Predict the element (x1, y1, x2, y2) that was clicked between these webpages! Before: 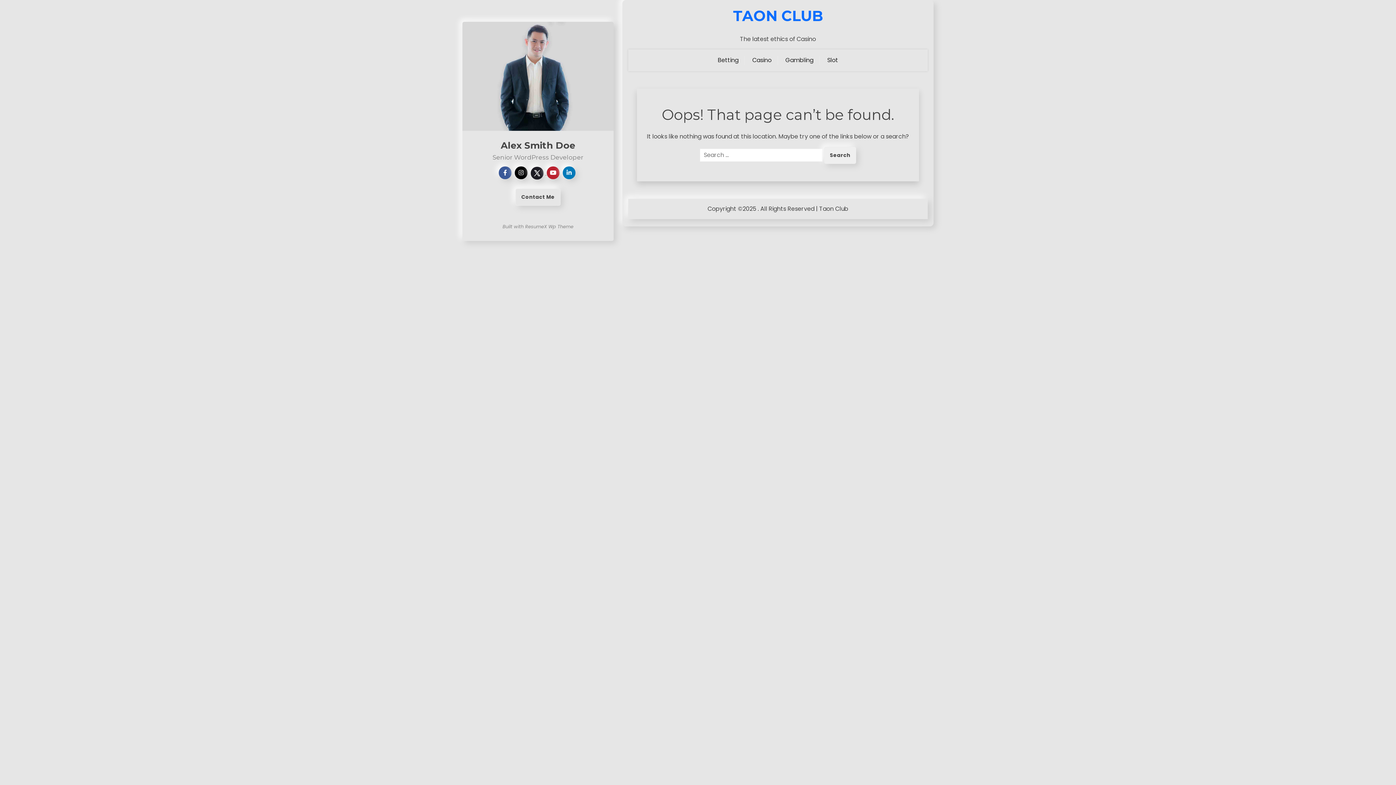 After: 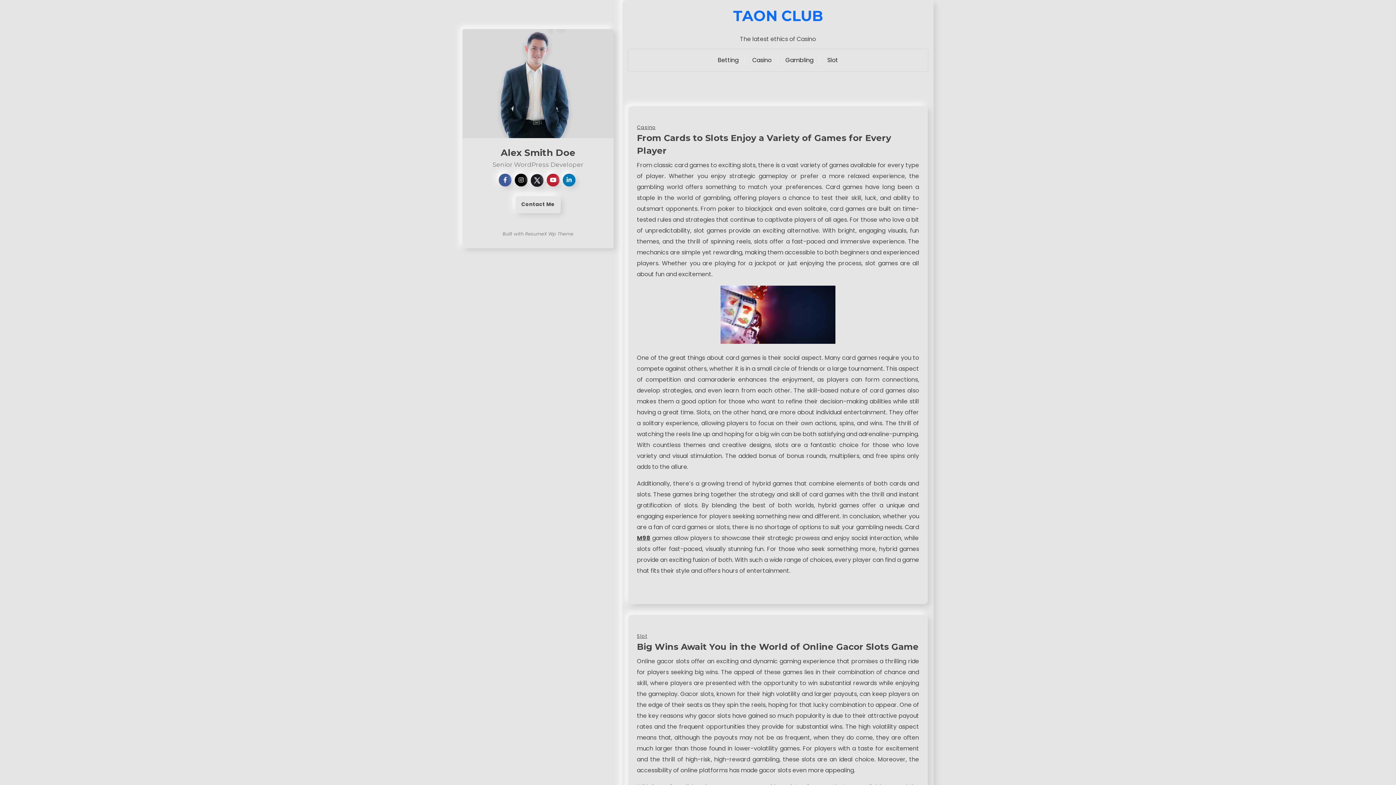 Action: bbox: (733, 7, 823, 24) label: TAON CLUB